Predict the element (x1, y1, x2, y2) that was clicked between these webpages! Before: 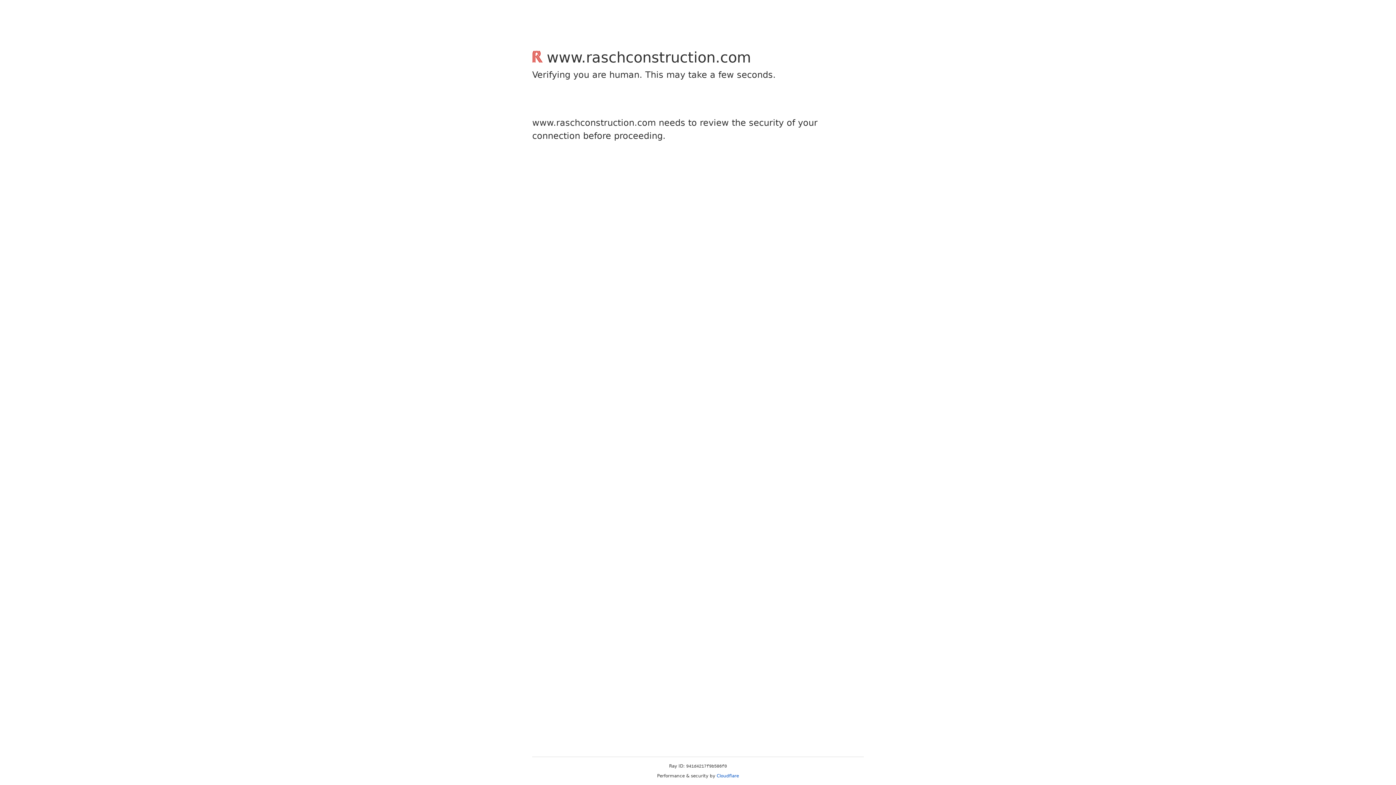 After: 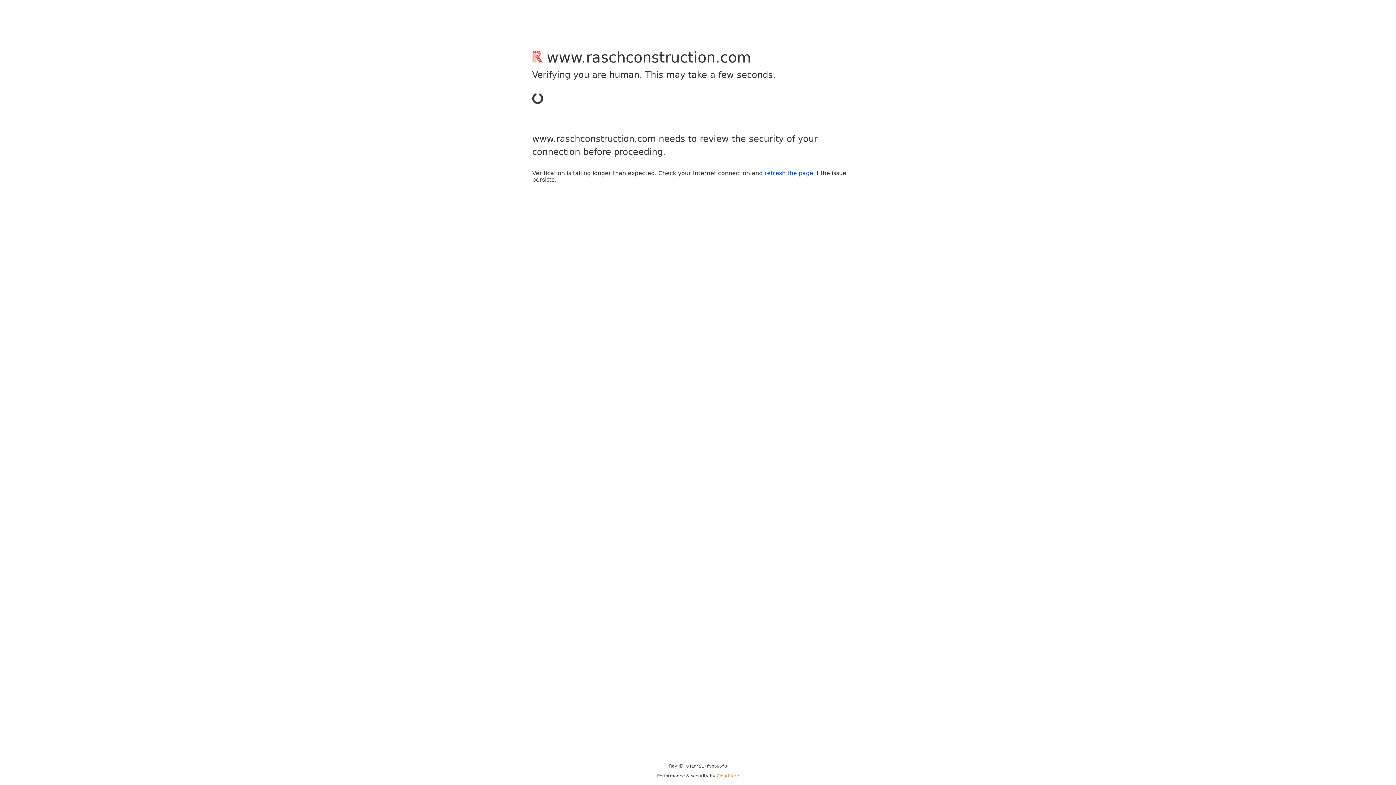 Action: label: Cloudflare bbox: (716, 773, 739, 778)